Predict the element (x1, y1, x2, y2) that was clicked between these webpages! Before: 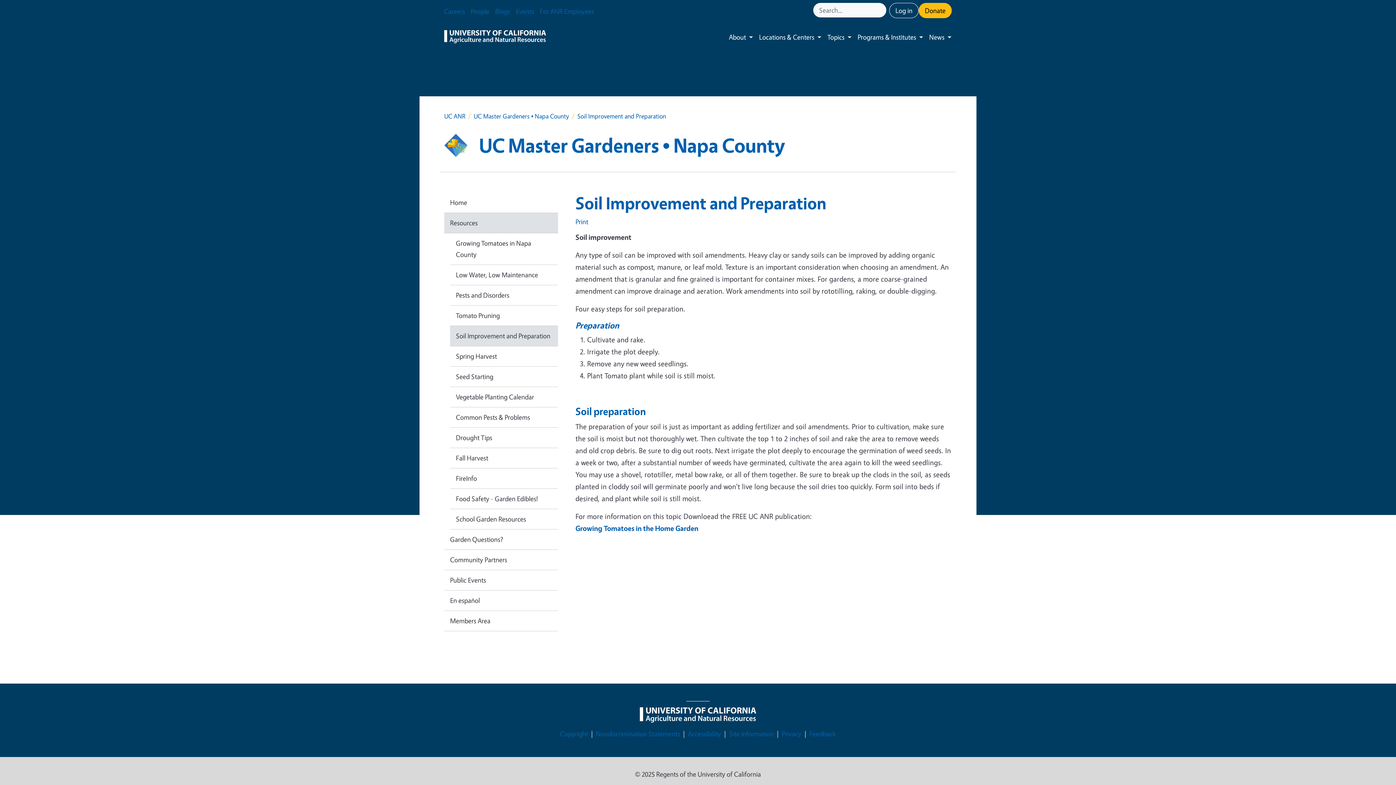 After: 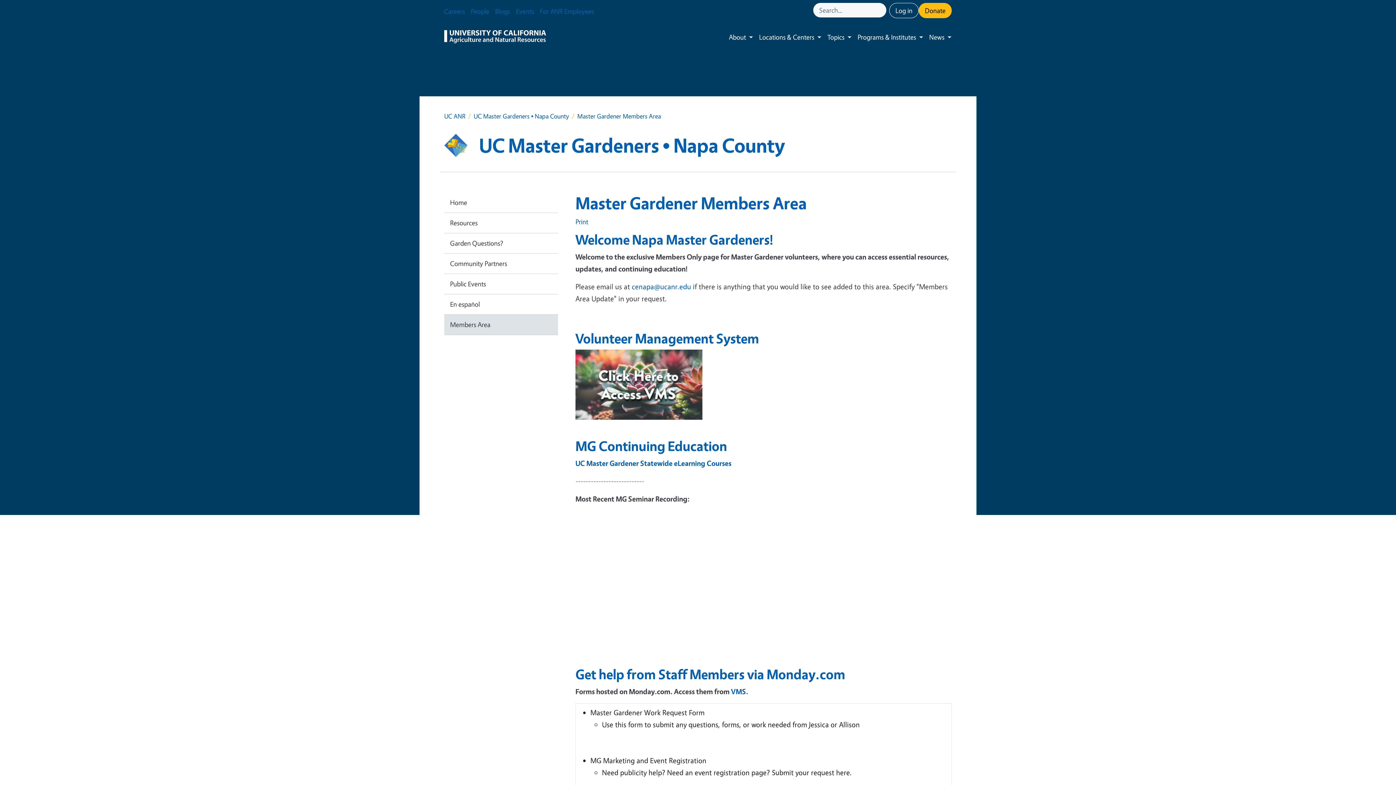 Action: label: Members Area bbox: (444, 611, 558, 631)